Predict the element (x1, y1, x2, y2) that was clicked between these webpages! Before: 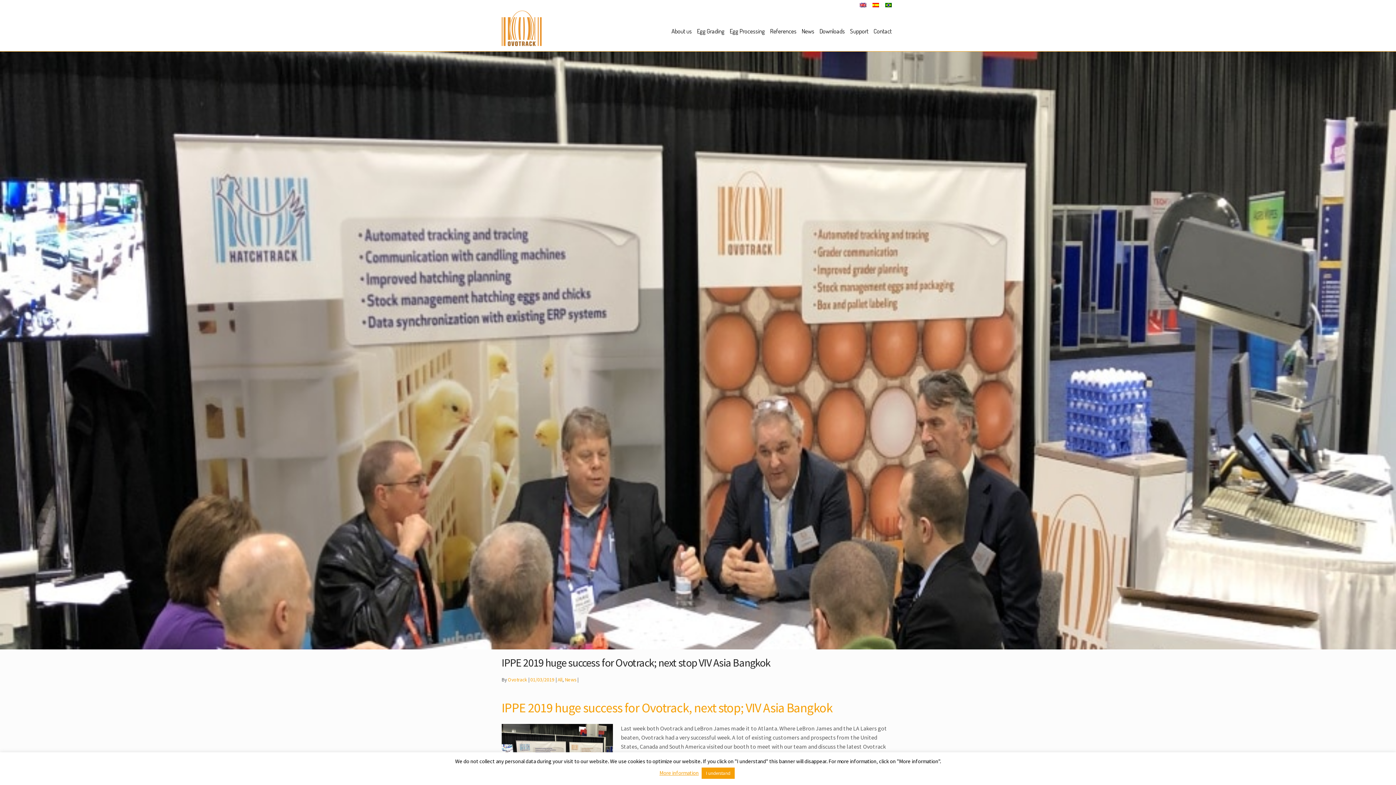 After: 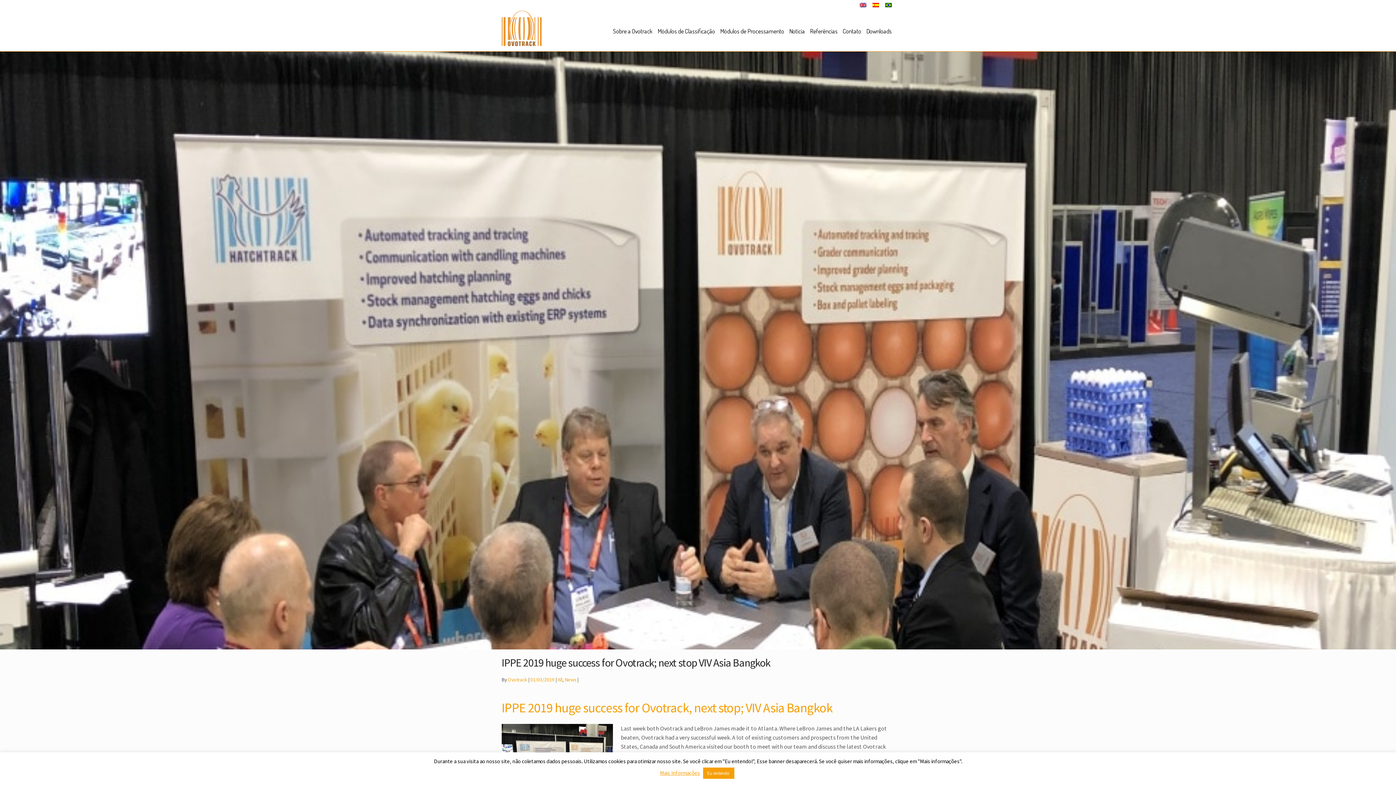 Action: bbox: (882, 0, 894, 10)